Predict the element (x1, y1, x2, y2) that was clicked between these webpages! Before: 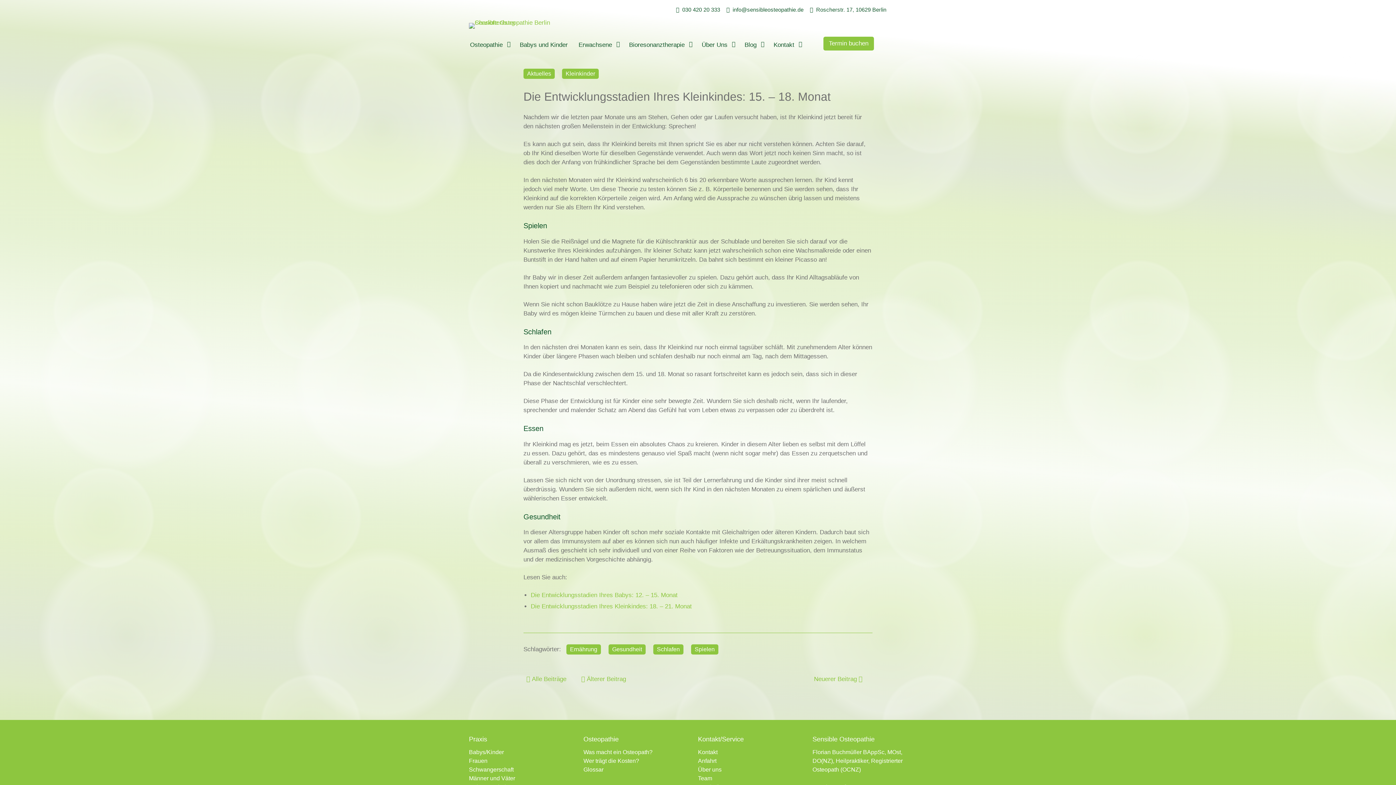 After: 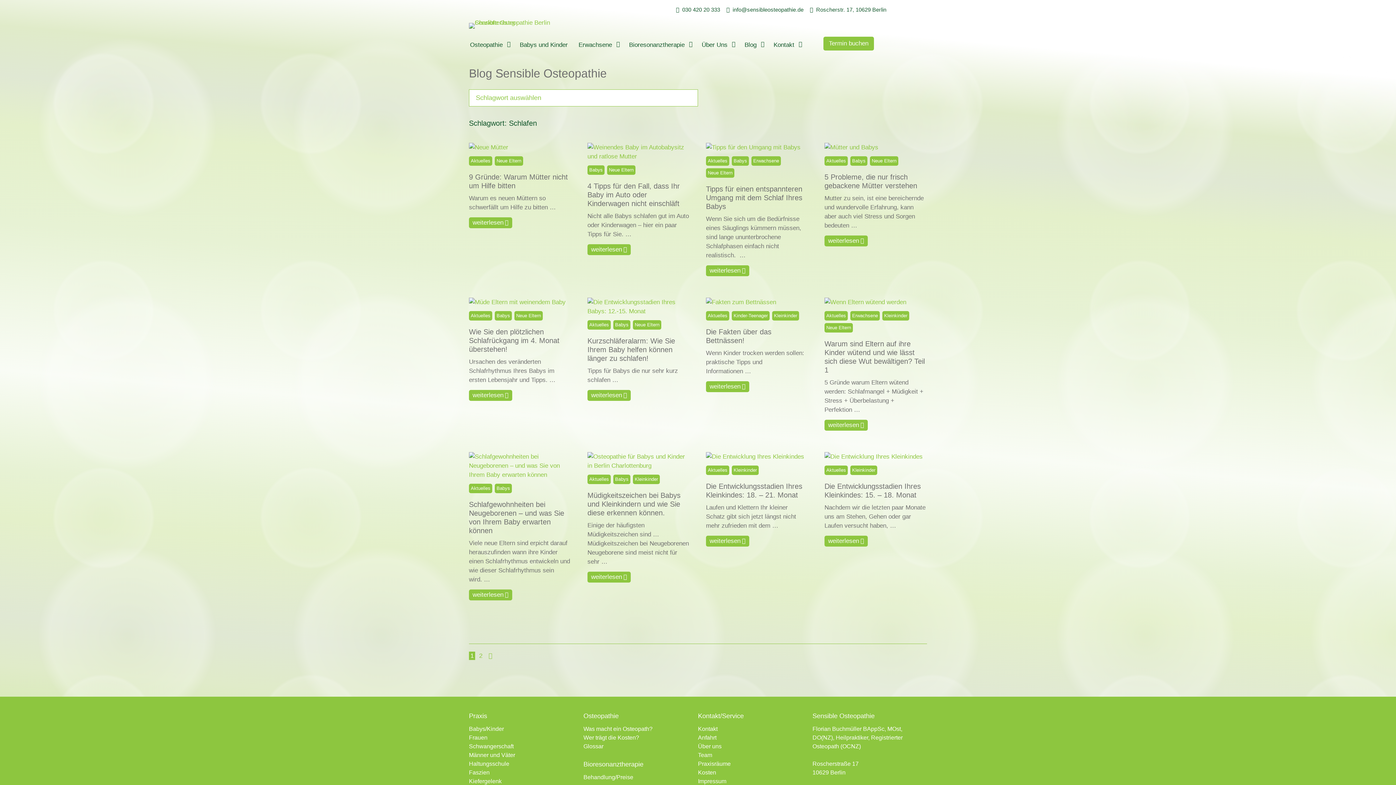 Action: label: Schlafen bbox: (653, 644, 683, 655)